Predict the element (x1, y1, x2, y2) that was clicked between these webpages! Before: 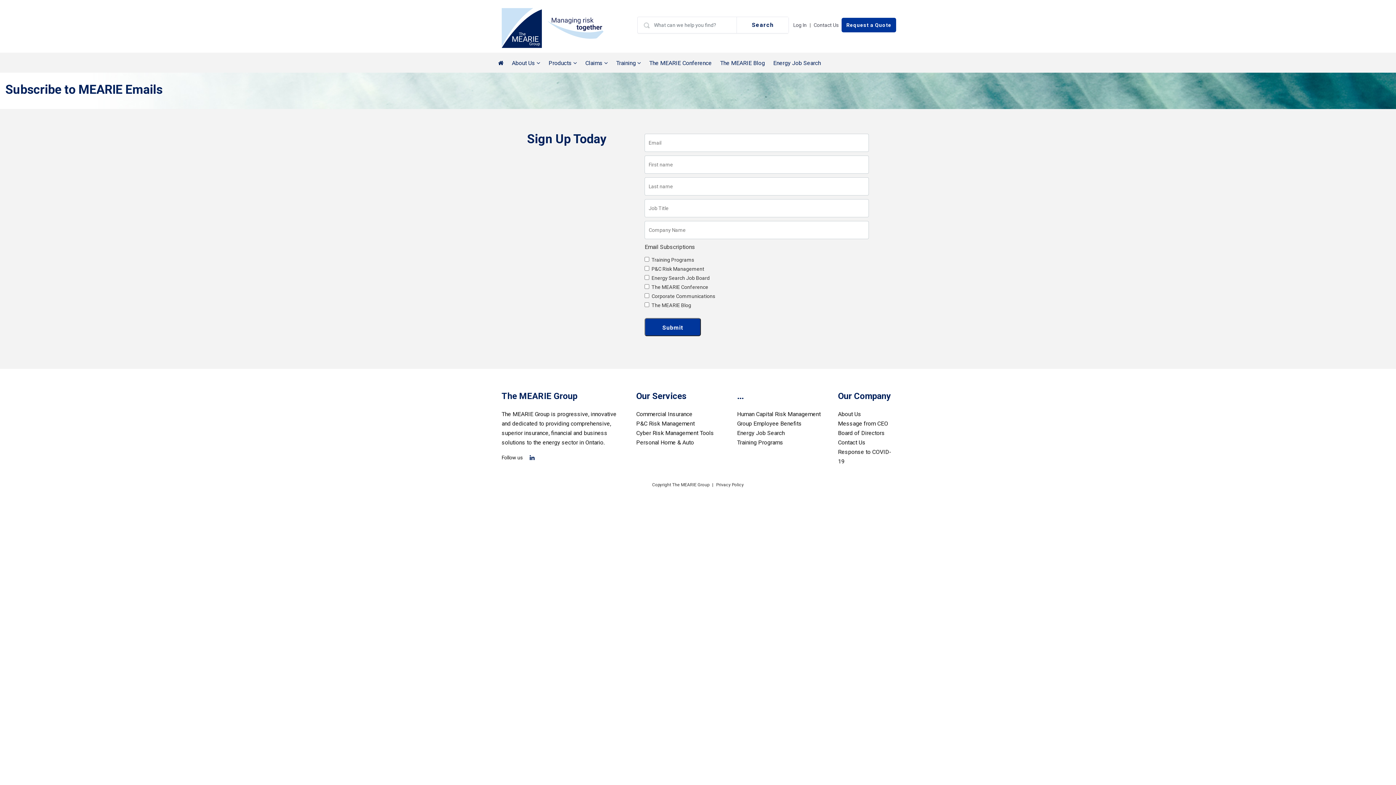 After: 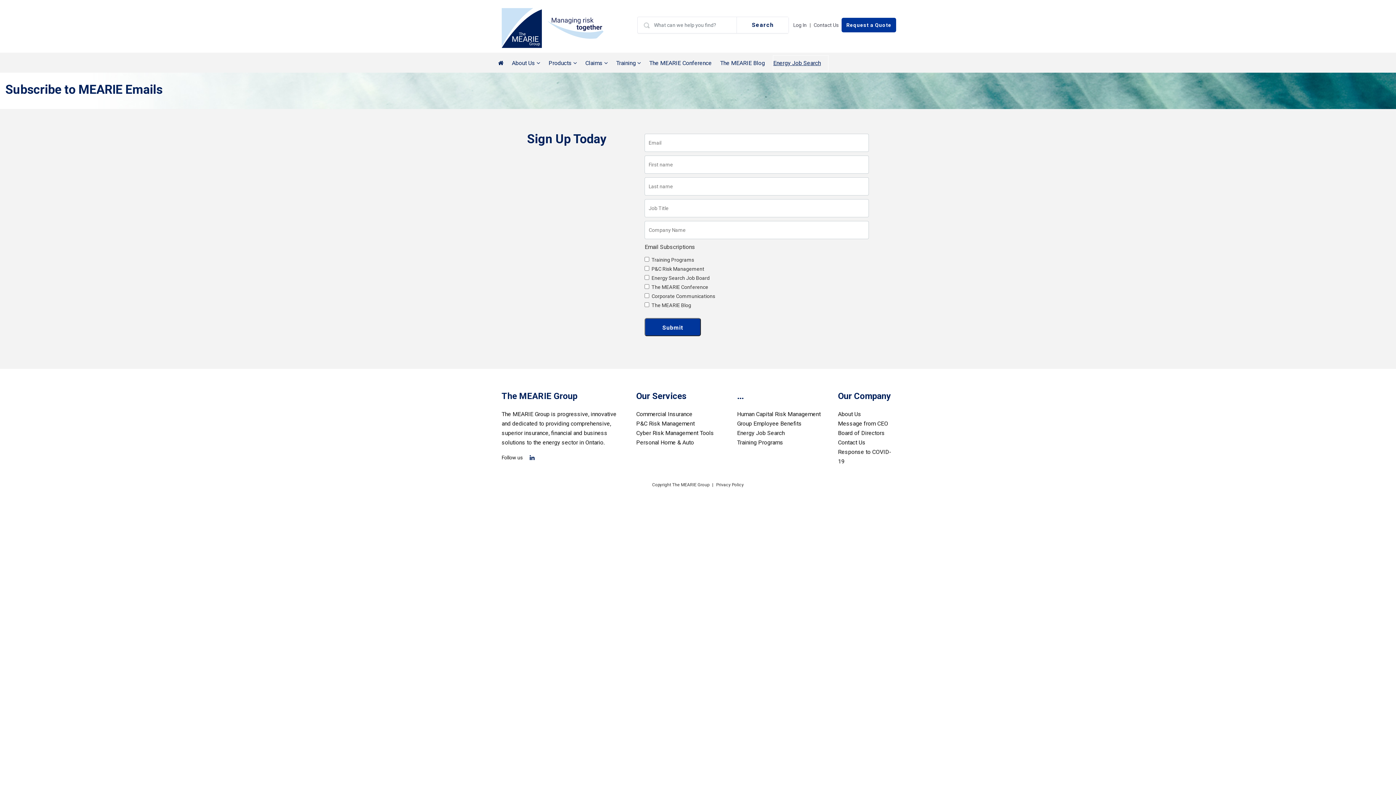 Action: label: Energy Job Search bbox: (773, 55, 828, 70)